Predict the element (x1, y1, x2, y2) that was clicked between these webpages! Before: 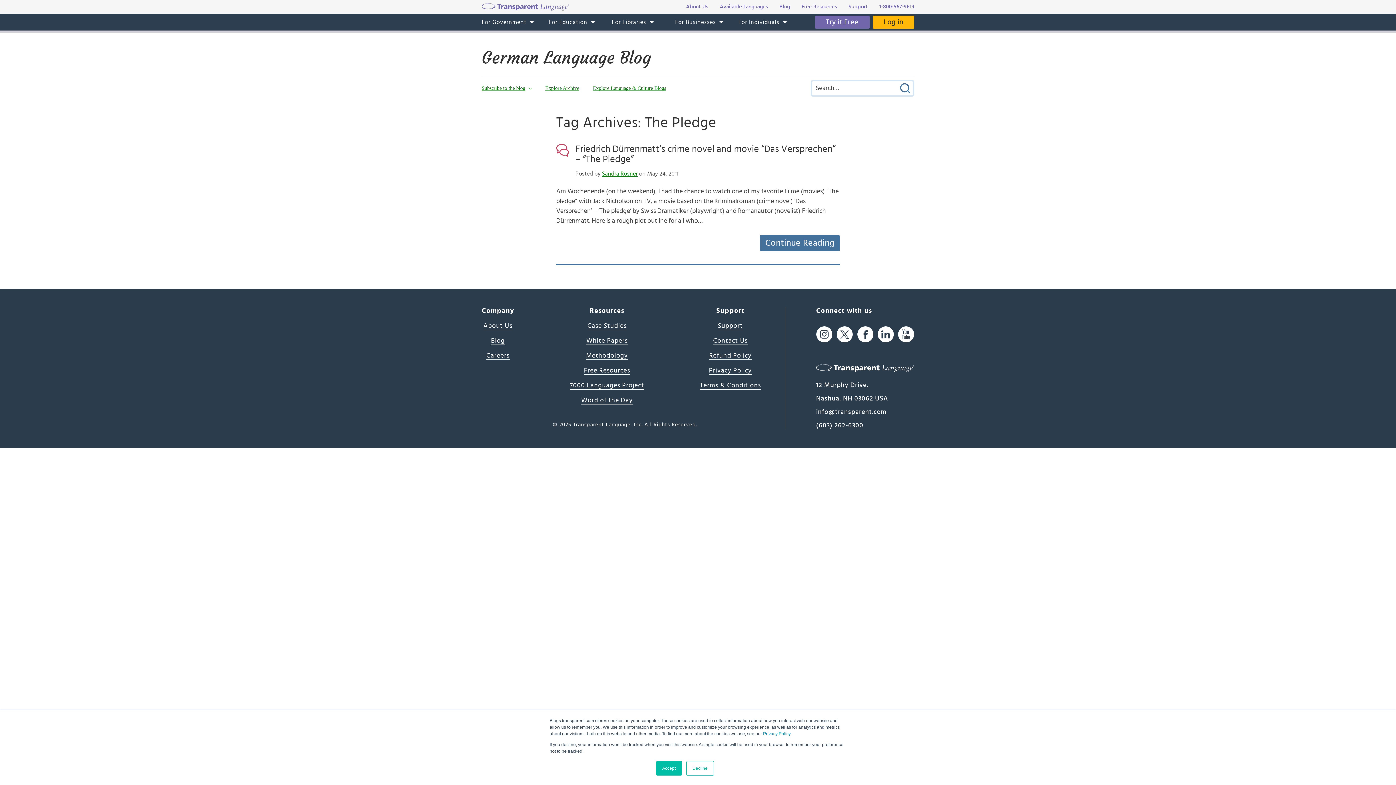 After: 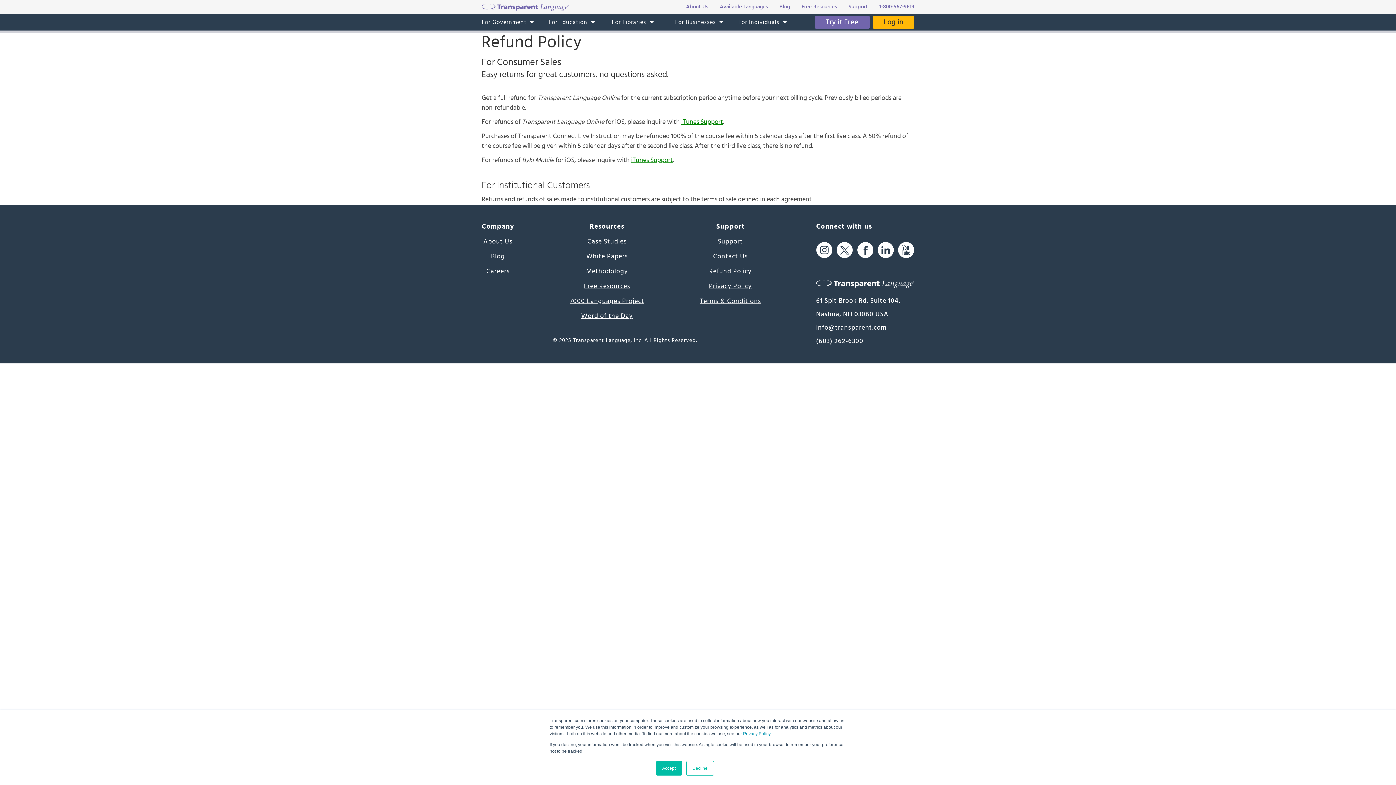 Action: label: Refund Policy bbox: (709, 352, 751, 360)